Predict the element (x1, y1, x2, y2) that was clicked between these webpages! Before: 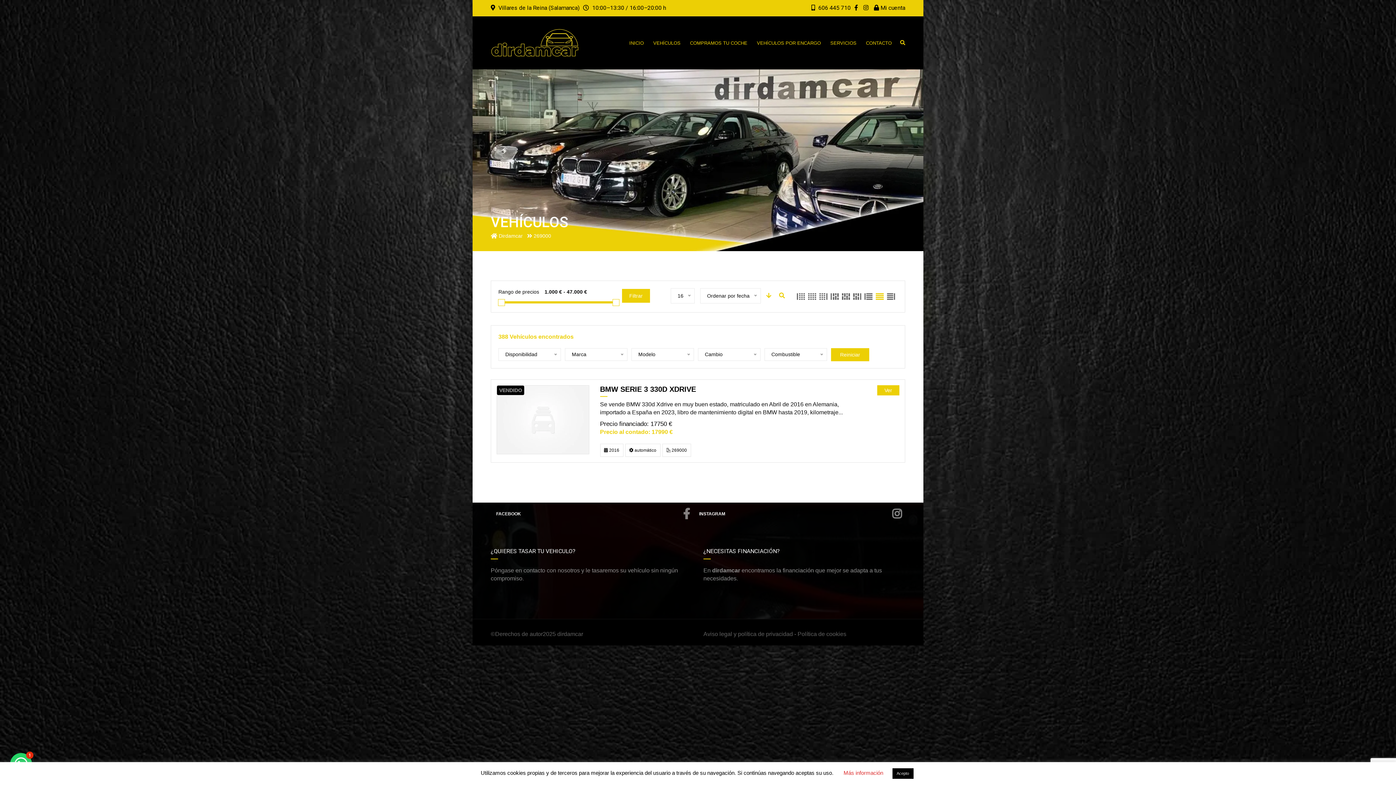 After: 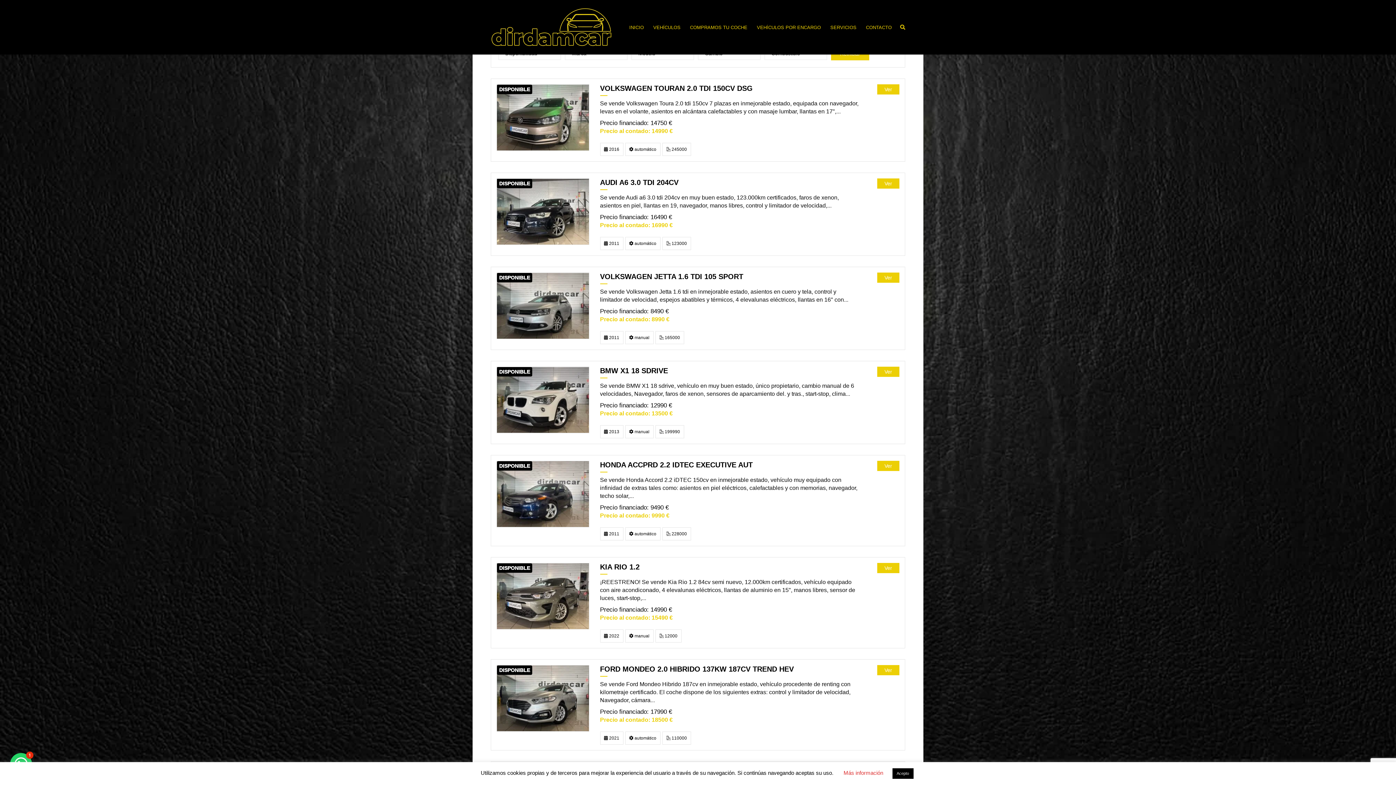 Action: label: Filtrar bbox: (622, 289, 650, 302)